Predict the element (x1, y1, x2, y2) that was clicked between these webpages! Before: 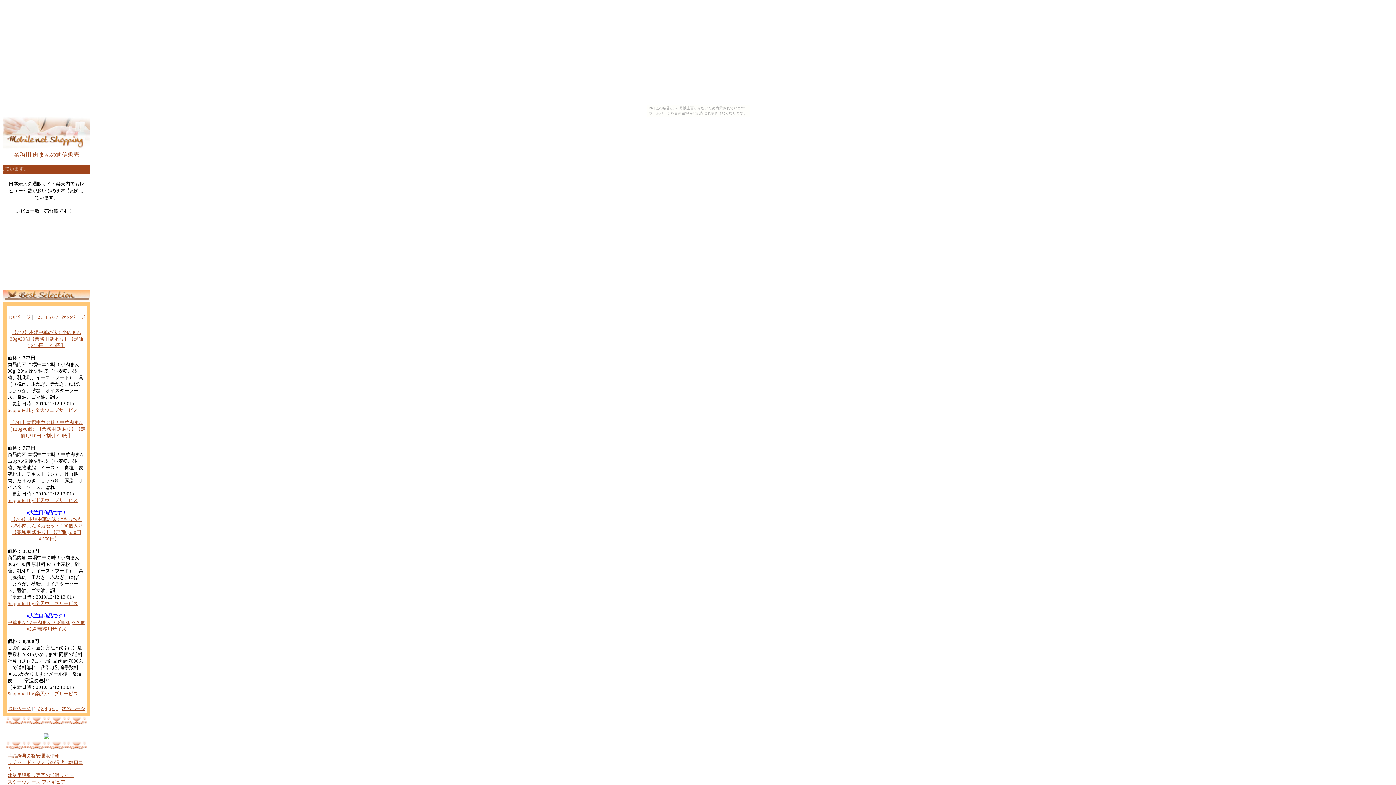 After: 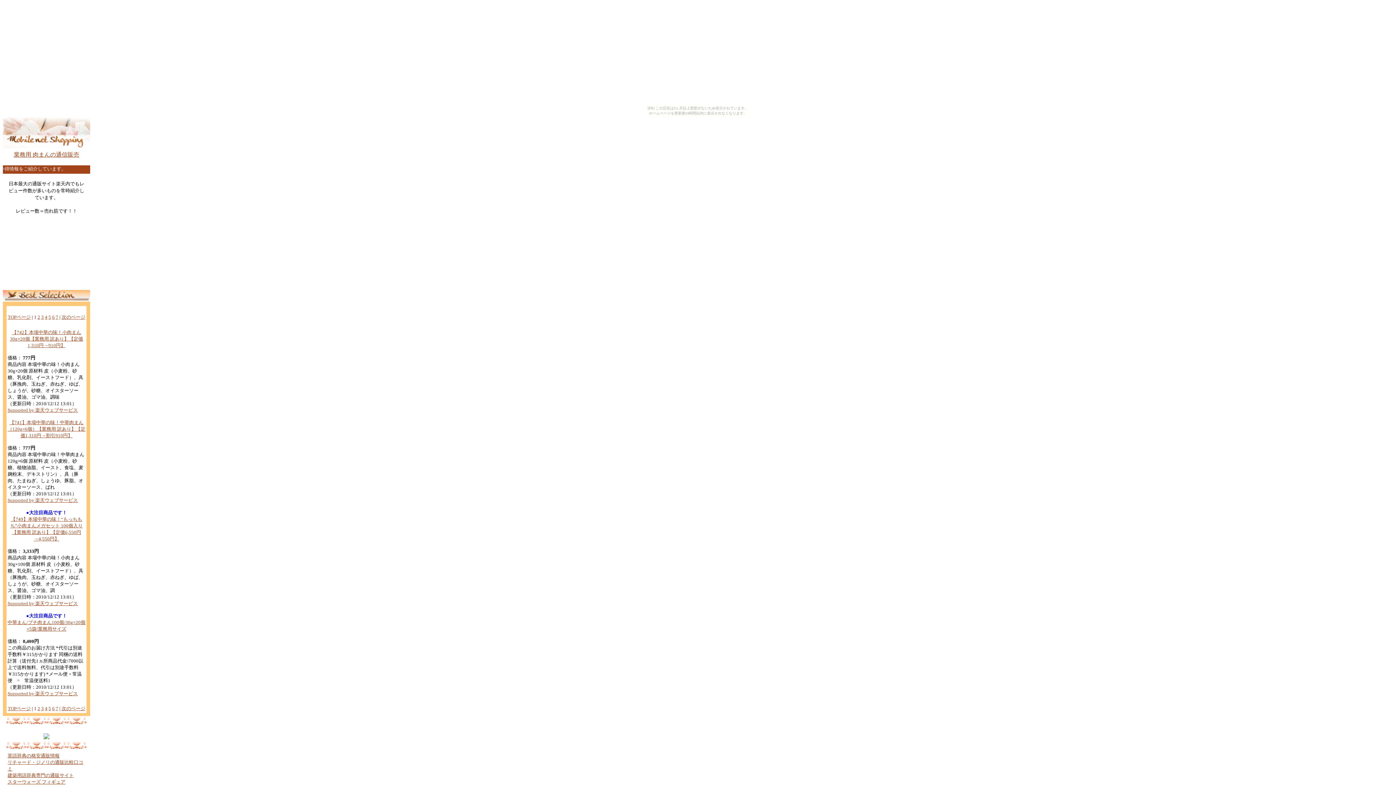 Action: bbox: (7, 691, 77, 696) label: Supported by 楽天ウェブサービス